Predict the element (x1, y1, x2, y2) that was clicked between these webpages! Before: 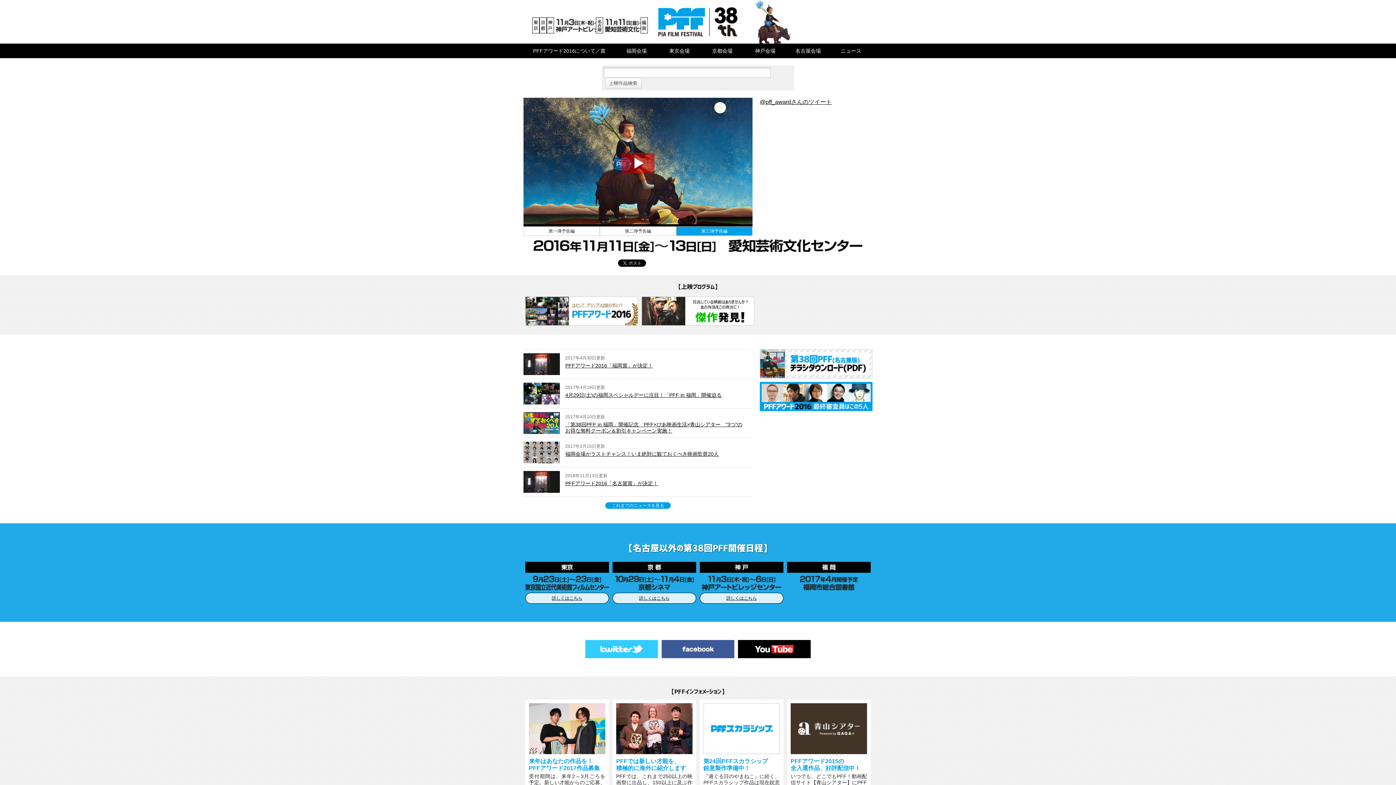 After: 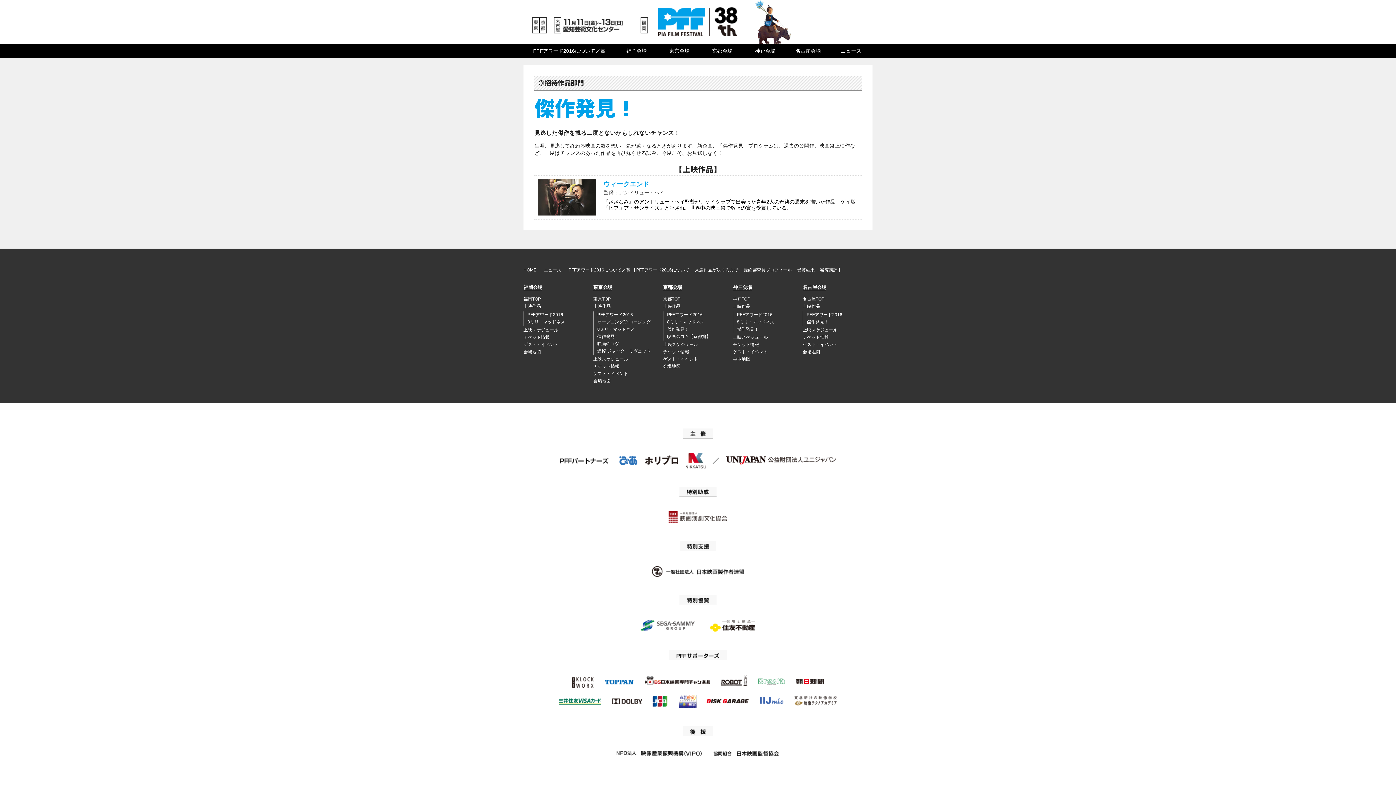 Action: bbox: (641, 297, 754, 304)